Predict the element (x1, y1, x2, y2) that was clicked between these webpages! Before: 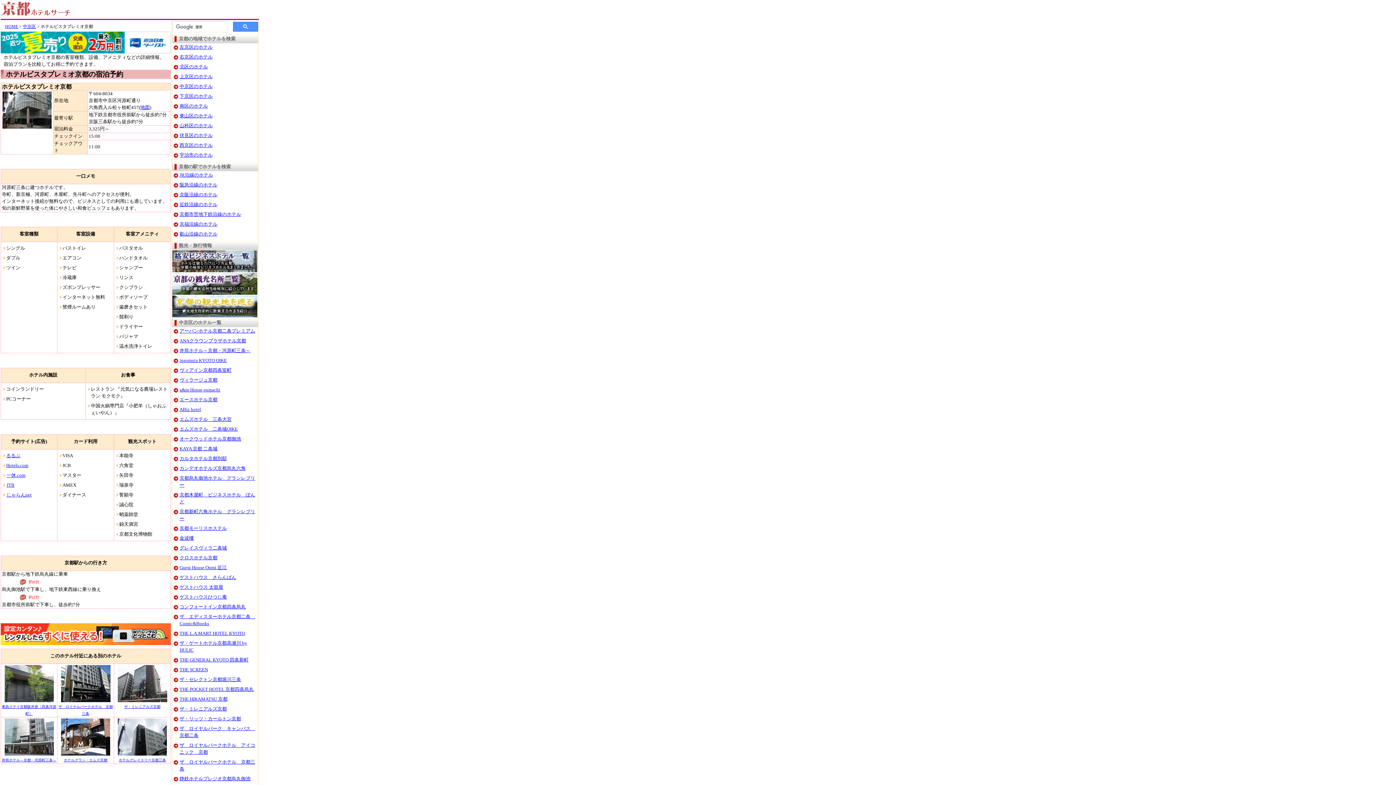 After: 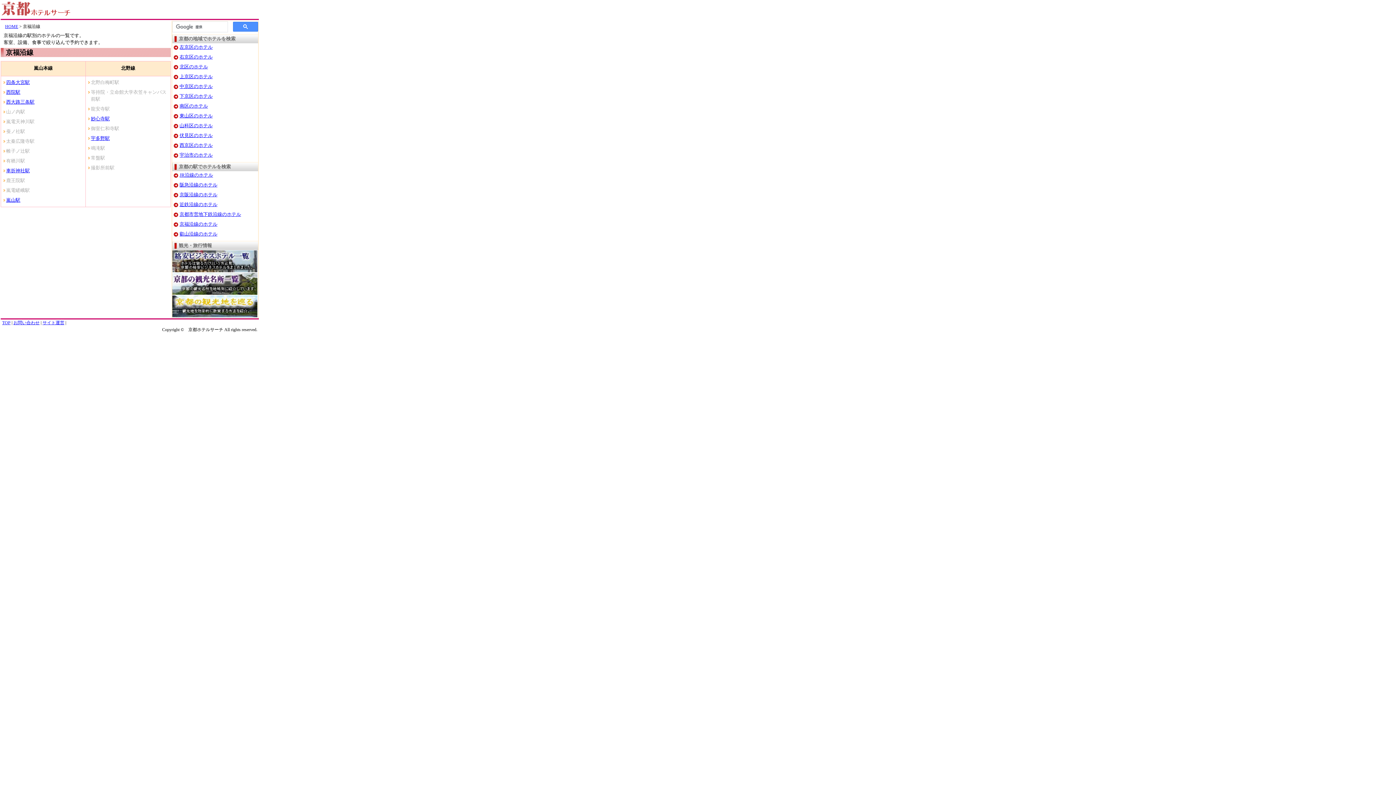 Action: label: 京福沿線のホテル bbox: (179, 221, 217, 226)